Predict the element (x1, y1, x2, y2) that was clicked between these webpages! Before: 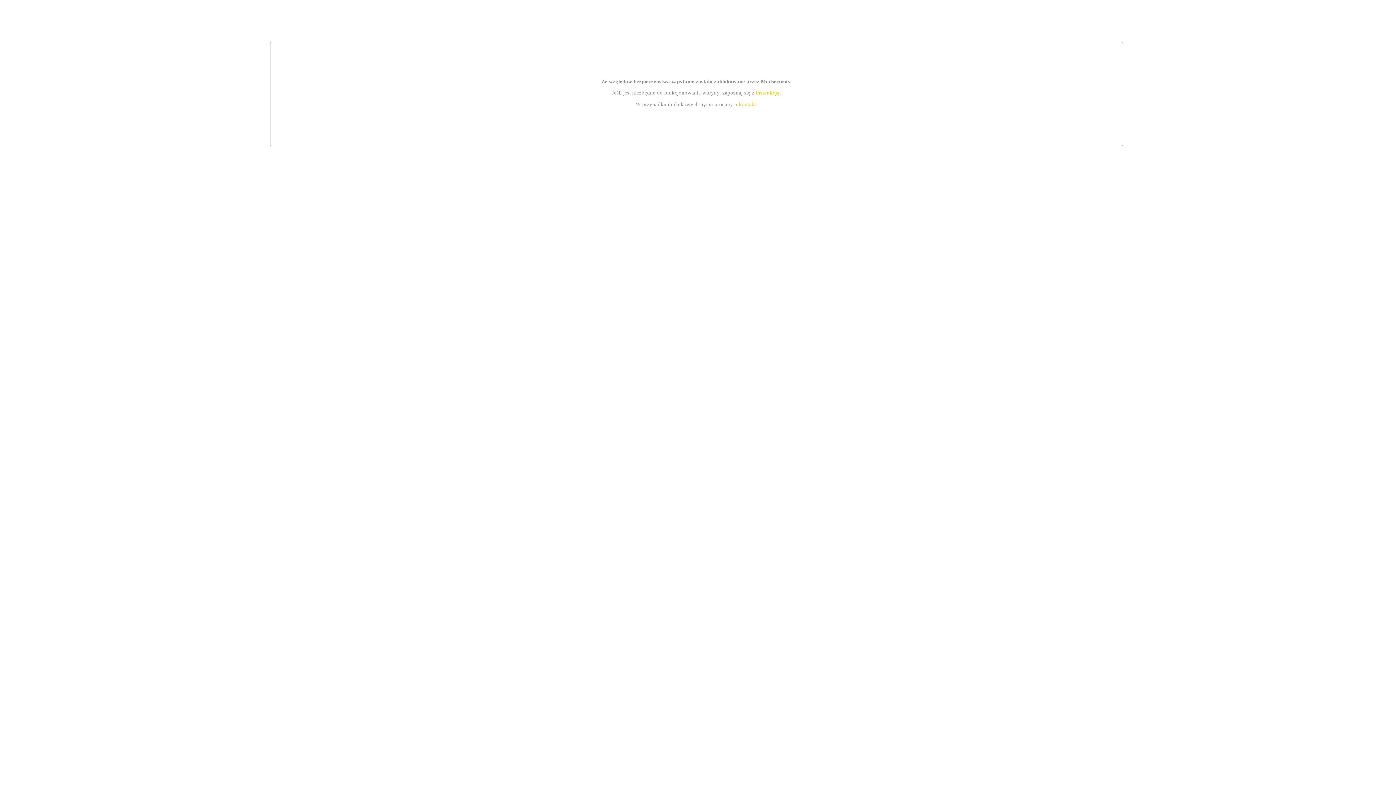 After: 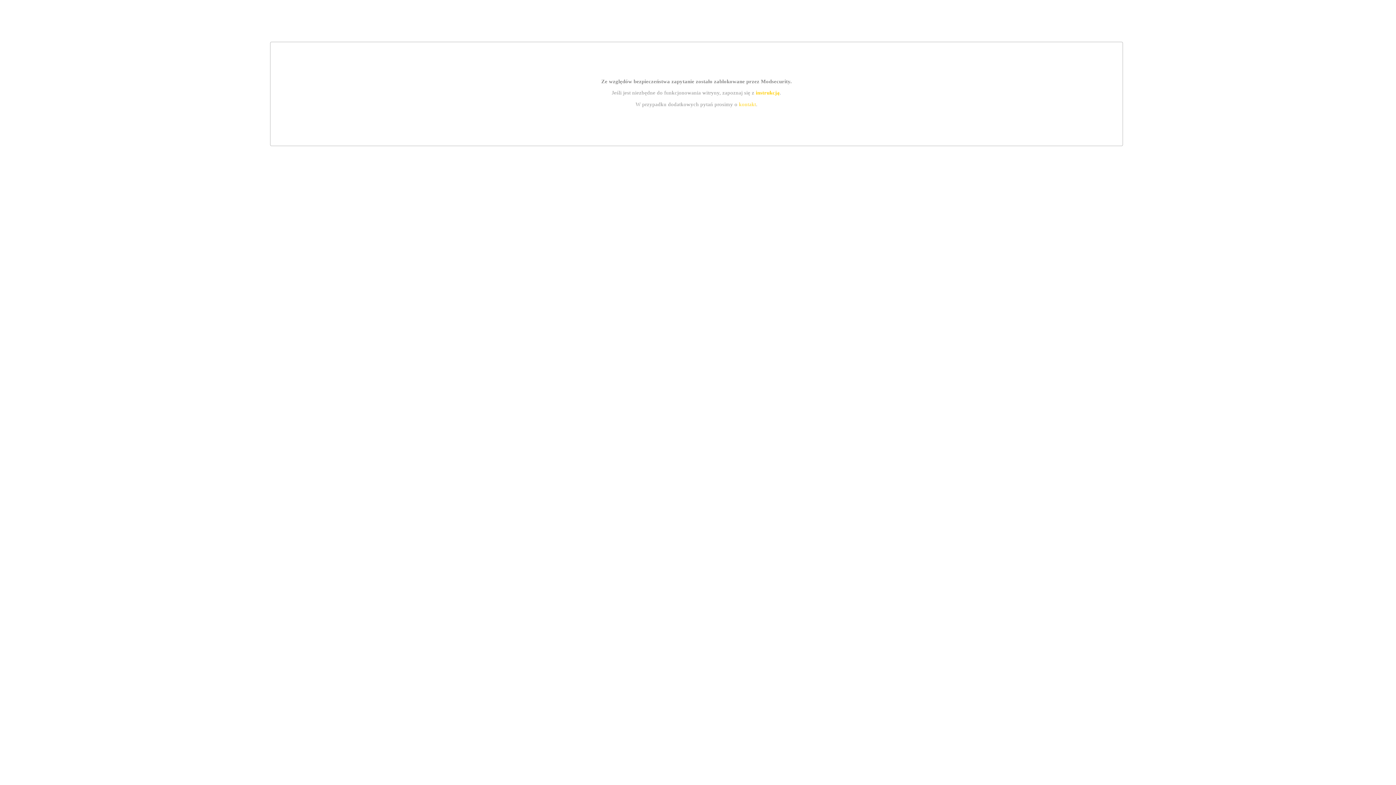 Action: bbox: (739, 101, 756, 107) label: kontakt